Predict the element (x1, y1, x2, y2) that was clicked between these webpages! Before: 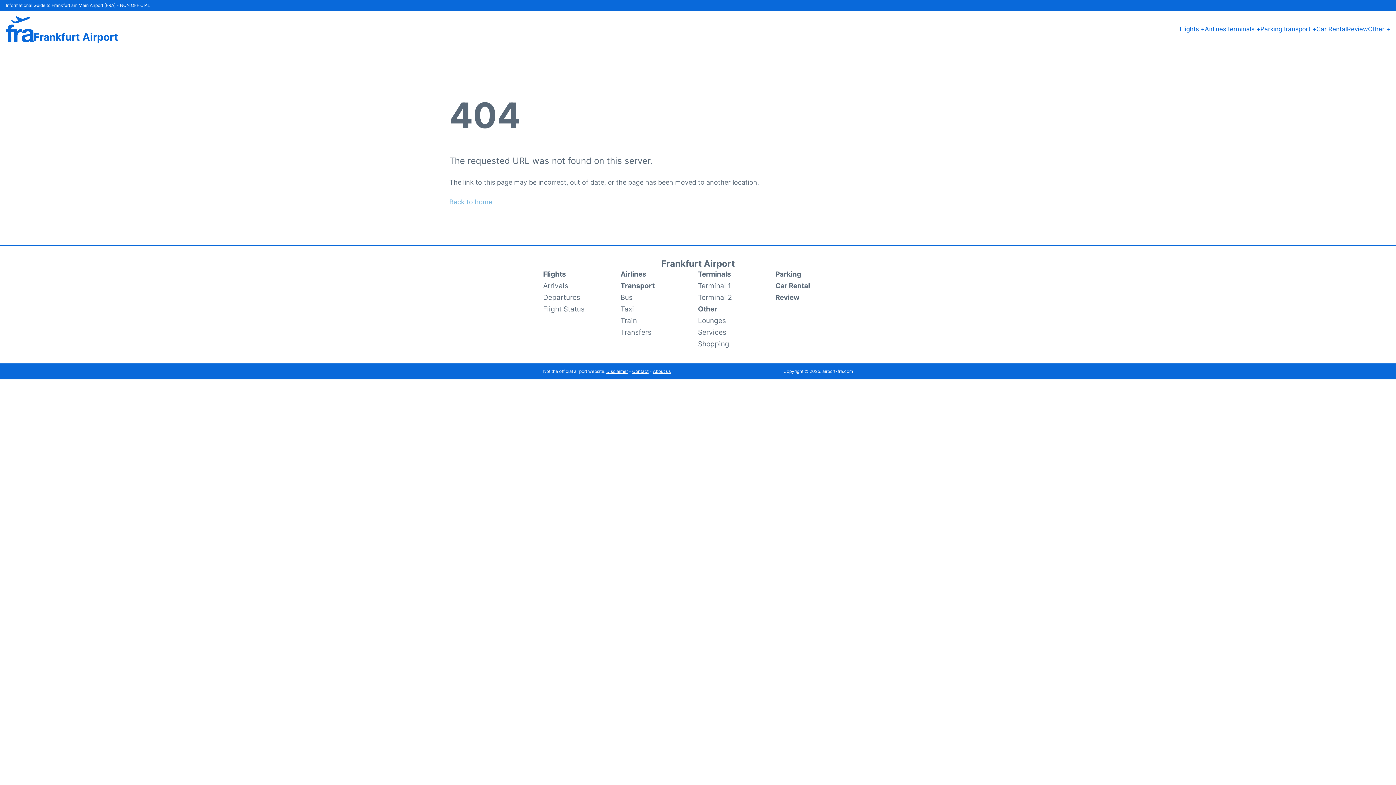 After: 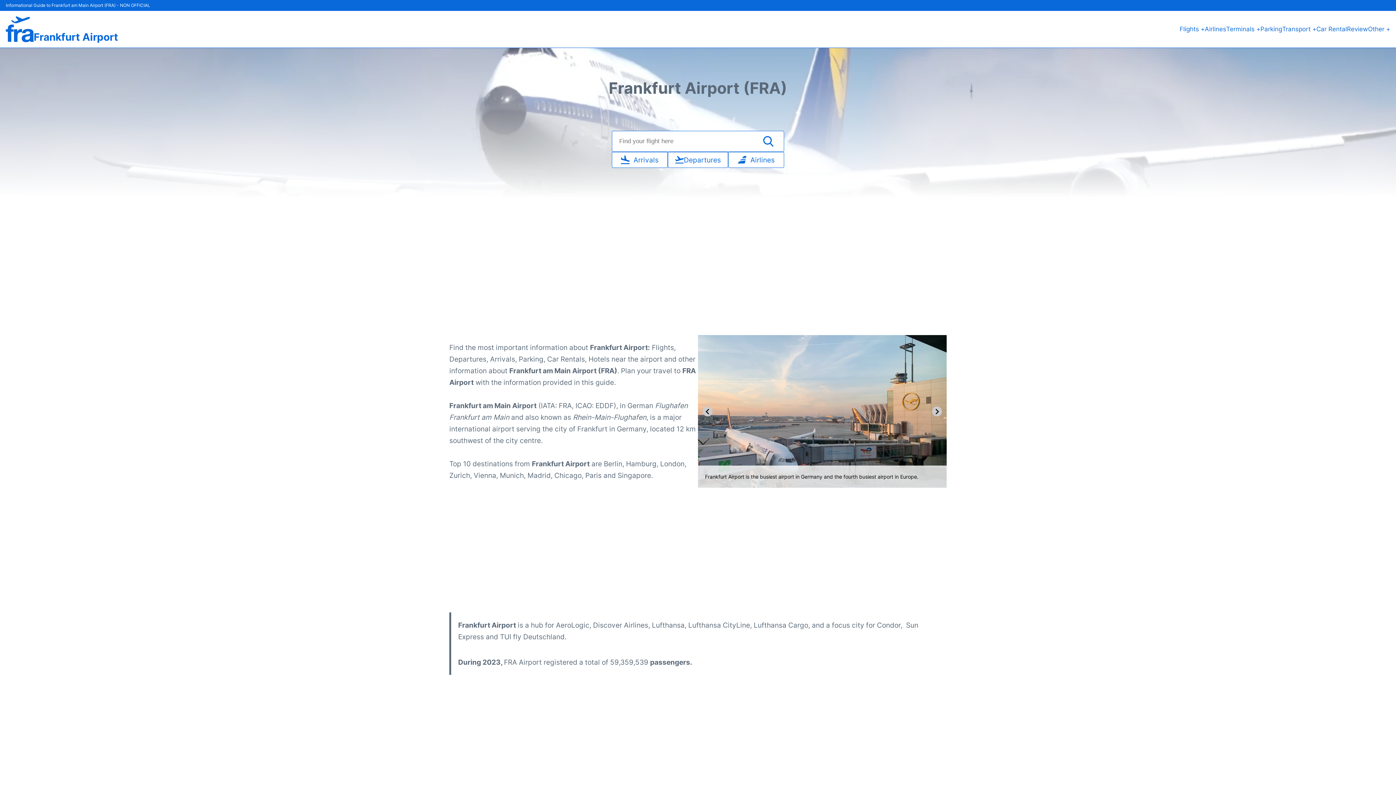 Action: bbox: (5, 16, 33, 42)